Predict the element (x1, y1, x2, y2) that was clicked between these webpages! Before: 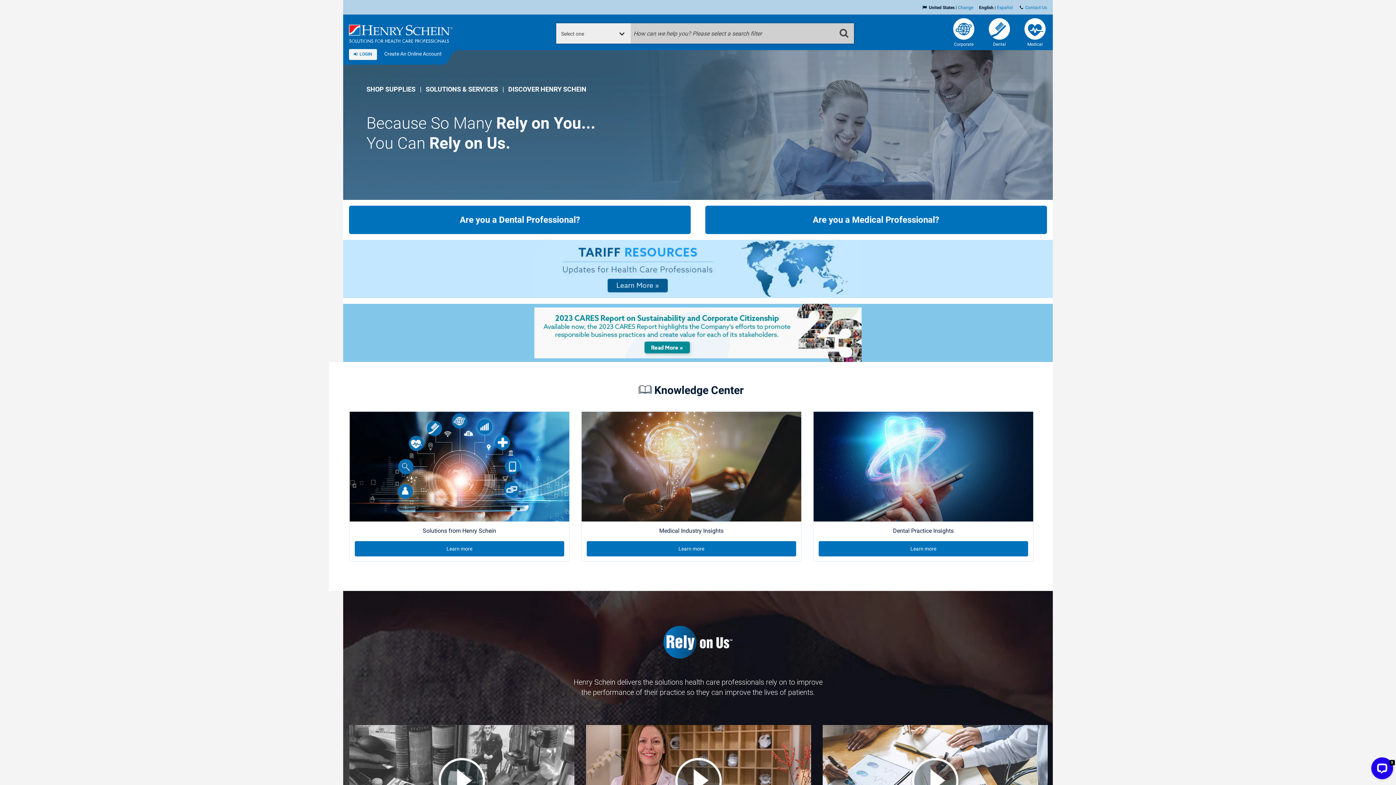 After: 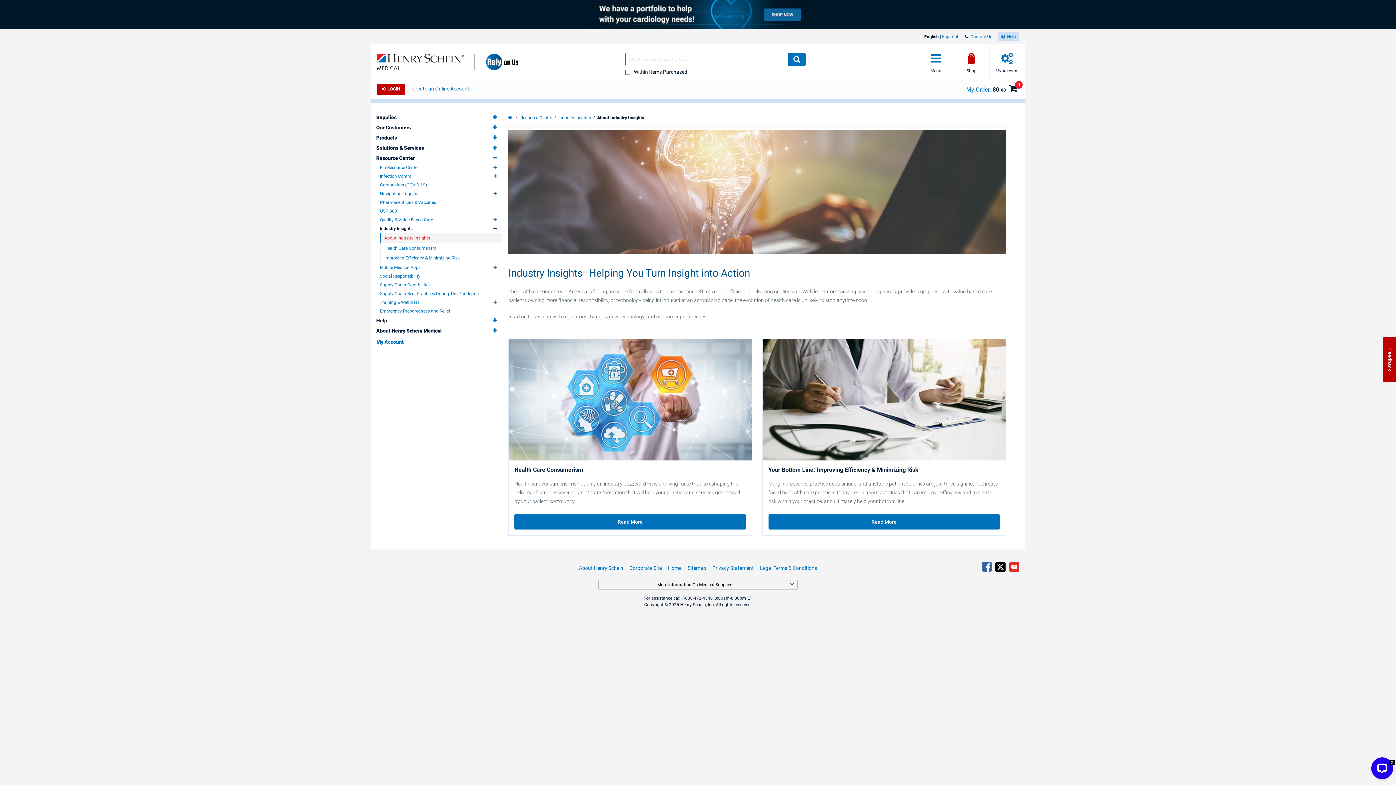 Action: bbox: (581, 412, 801, 521)